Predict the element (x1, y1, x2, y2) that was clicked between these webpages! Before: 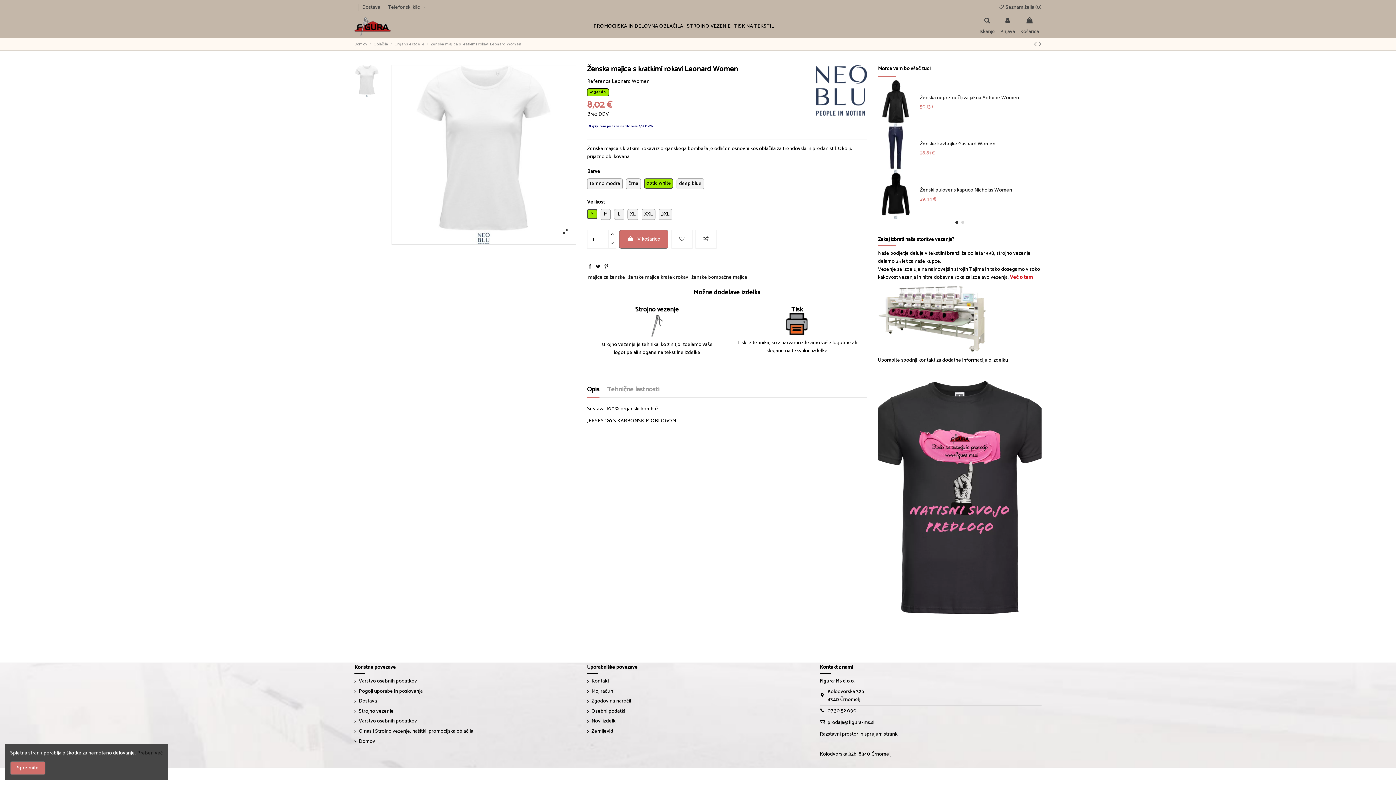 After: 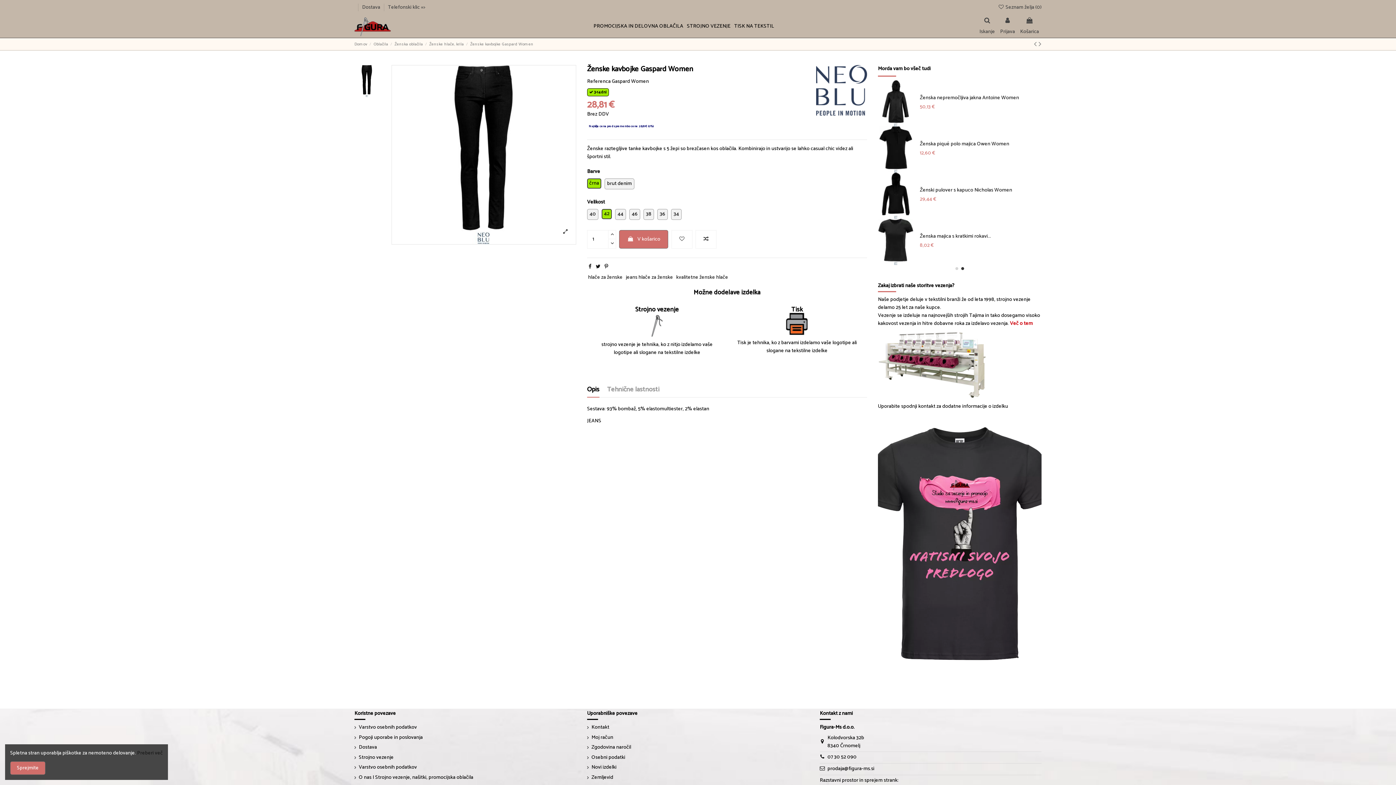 Action: bbox: (920, 140, 995, 148) label: Ženske kavbojke Gaspard Women